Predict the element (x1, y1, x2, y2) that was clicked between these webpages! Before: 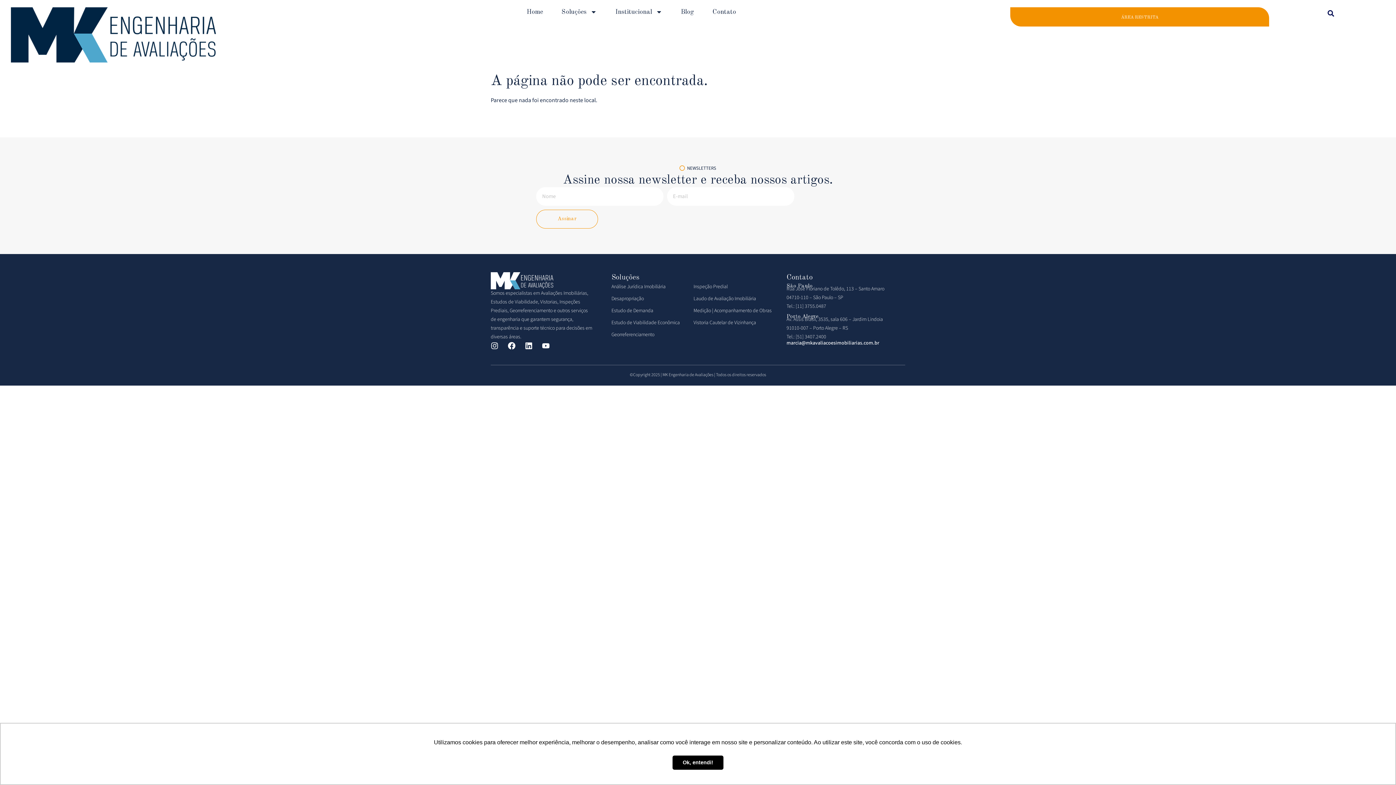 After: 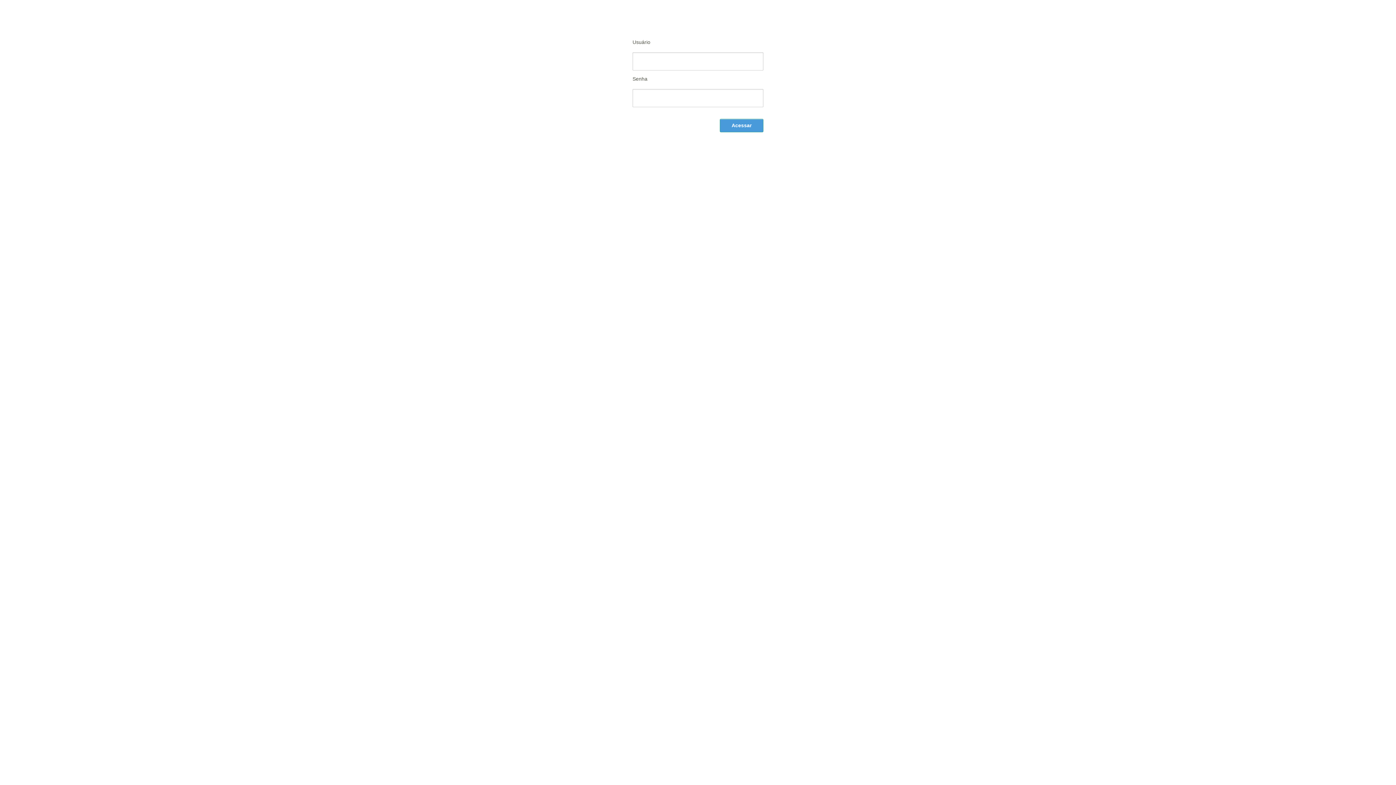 Action: label: ÁREA RESTRITA bbox: (1010, 7, 1269, 26)